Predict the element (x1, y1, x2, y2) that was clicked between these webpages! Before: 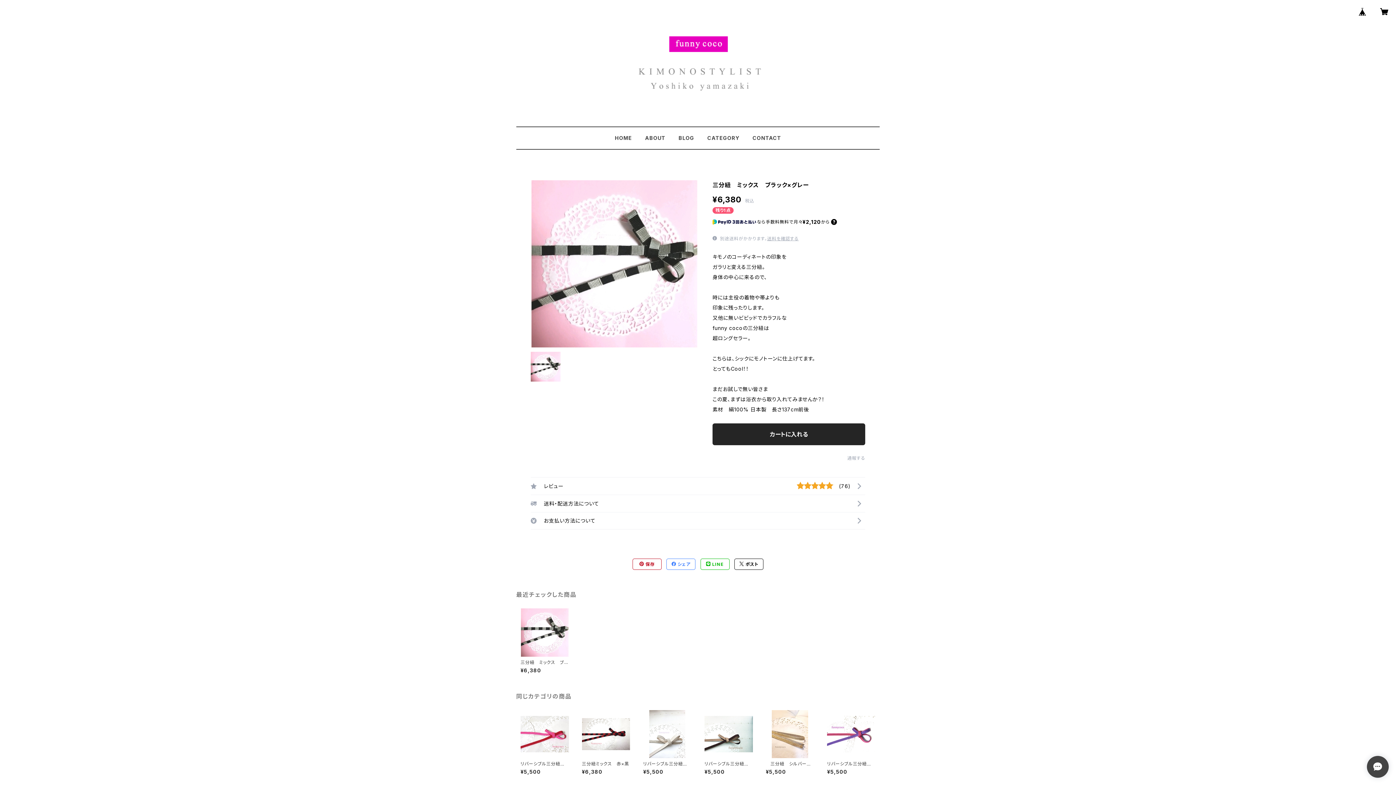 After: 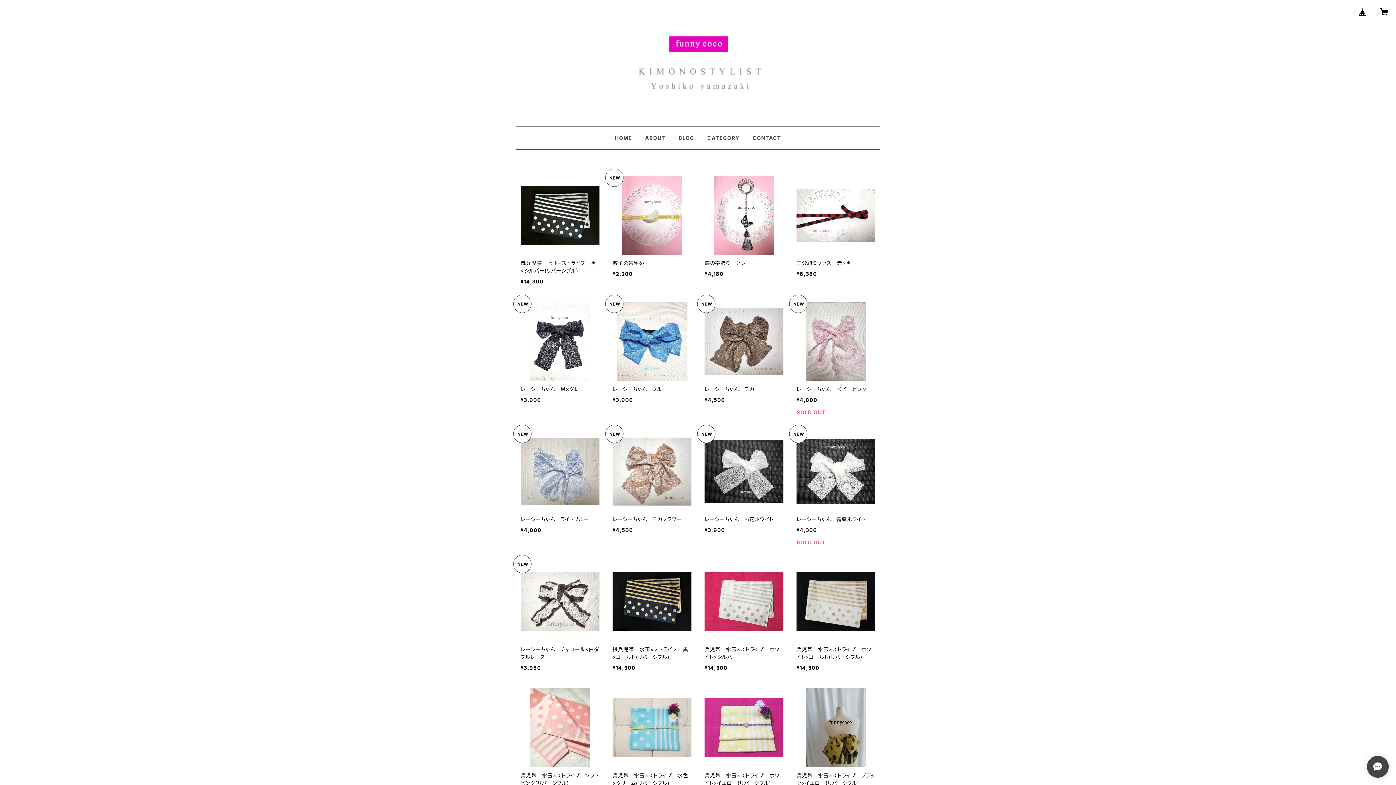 Action: bbox: (615, 134, 632, 141) label: HOME